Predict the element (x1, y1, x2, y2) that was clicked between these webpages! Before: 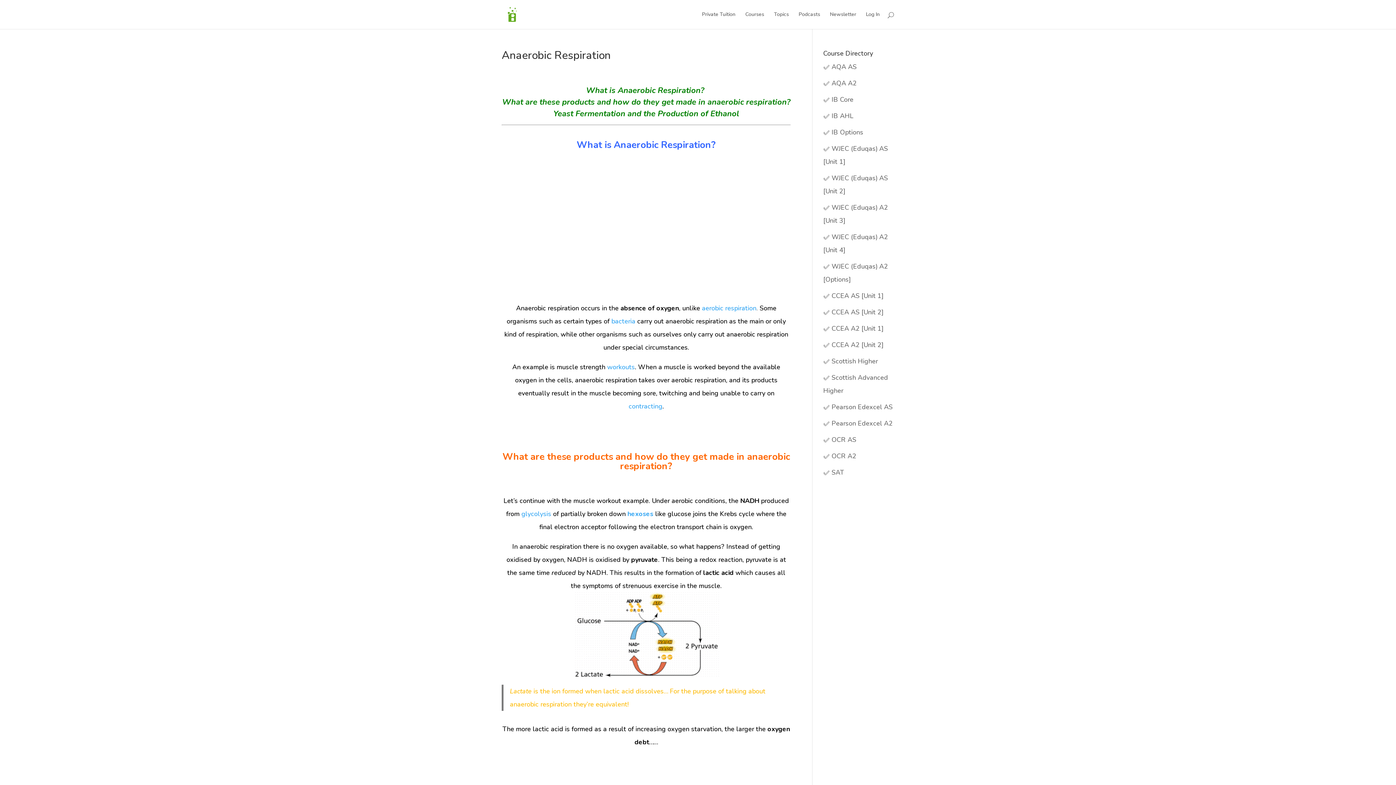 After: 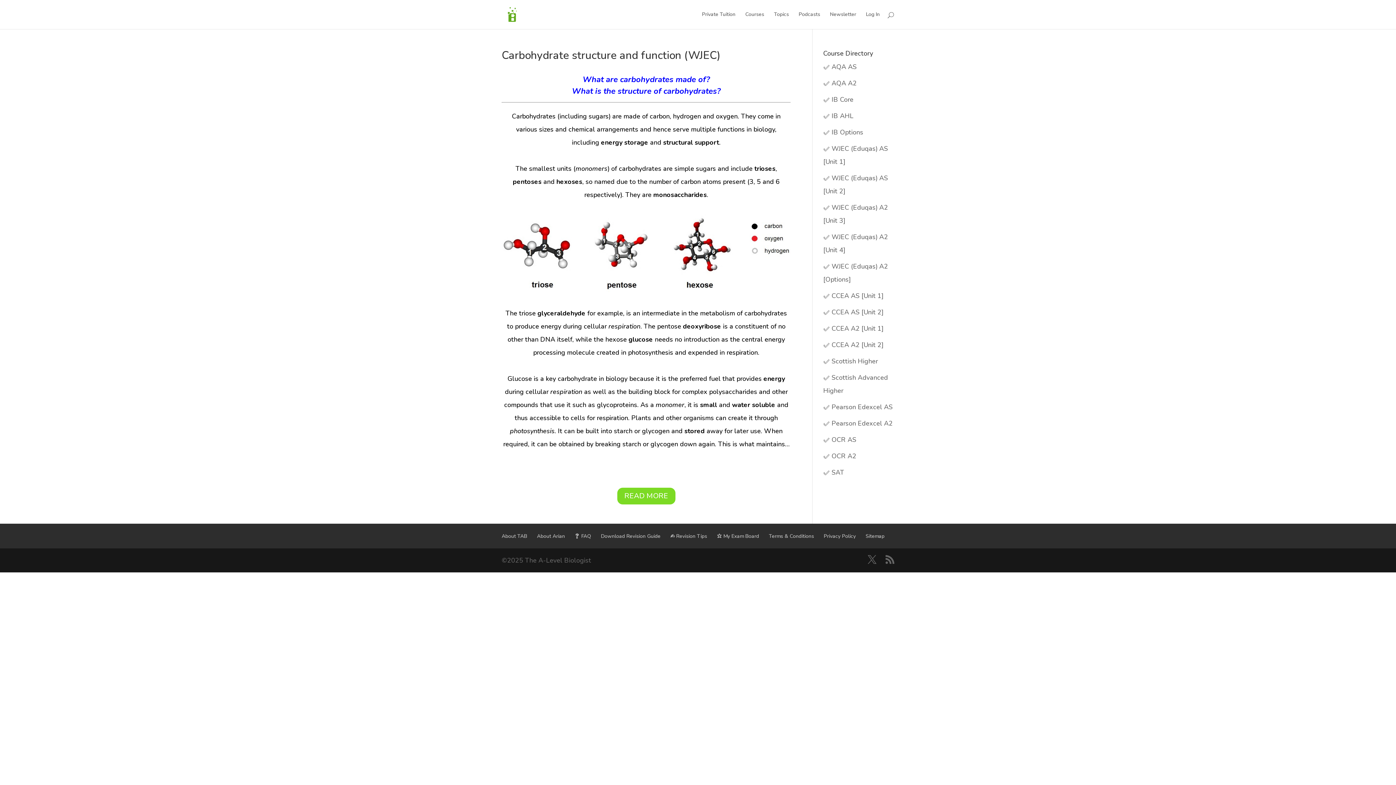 Action: bbox: (627, 509, 655, 518) label: hexoses 